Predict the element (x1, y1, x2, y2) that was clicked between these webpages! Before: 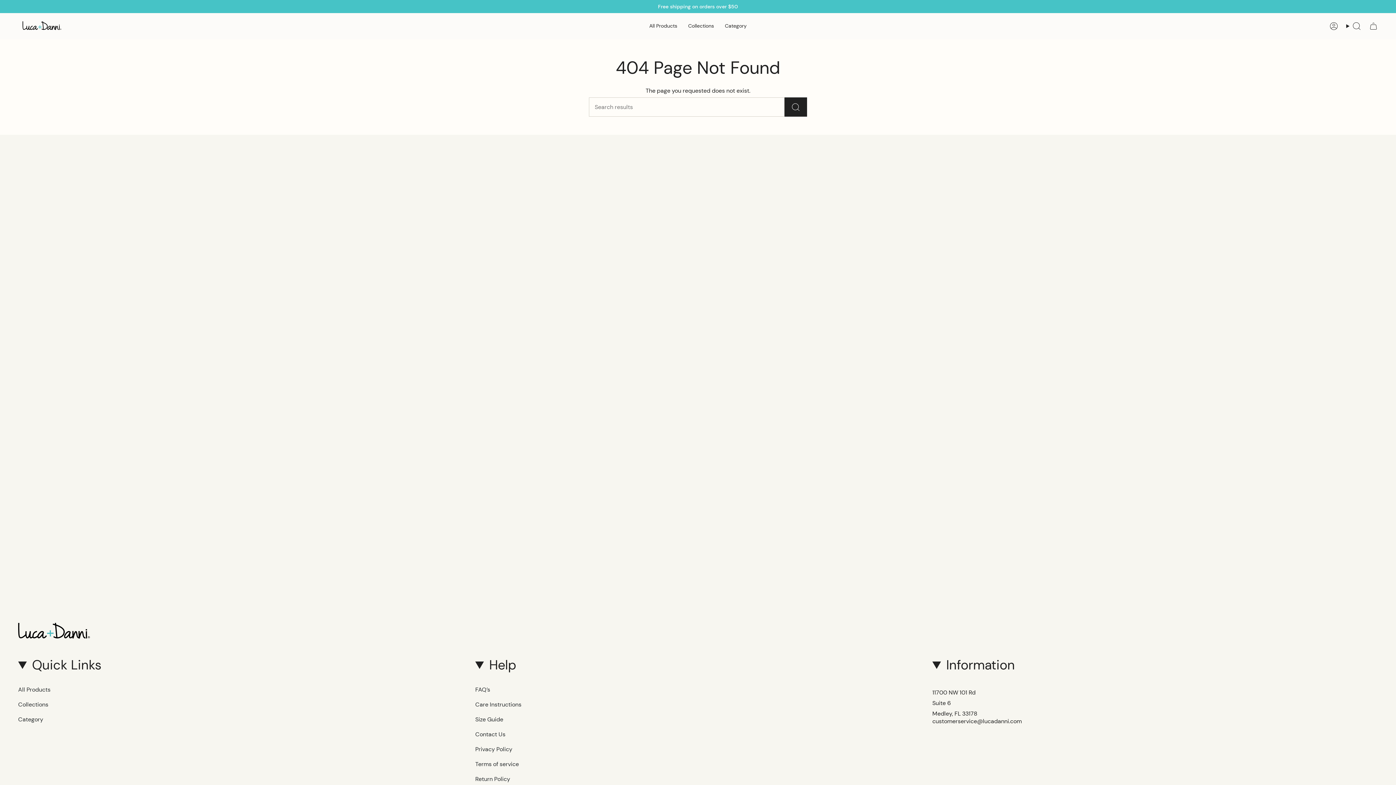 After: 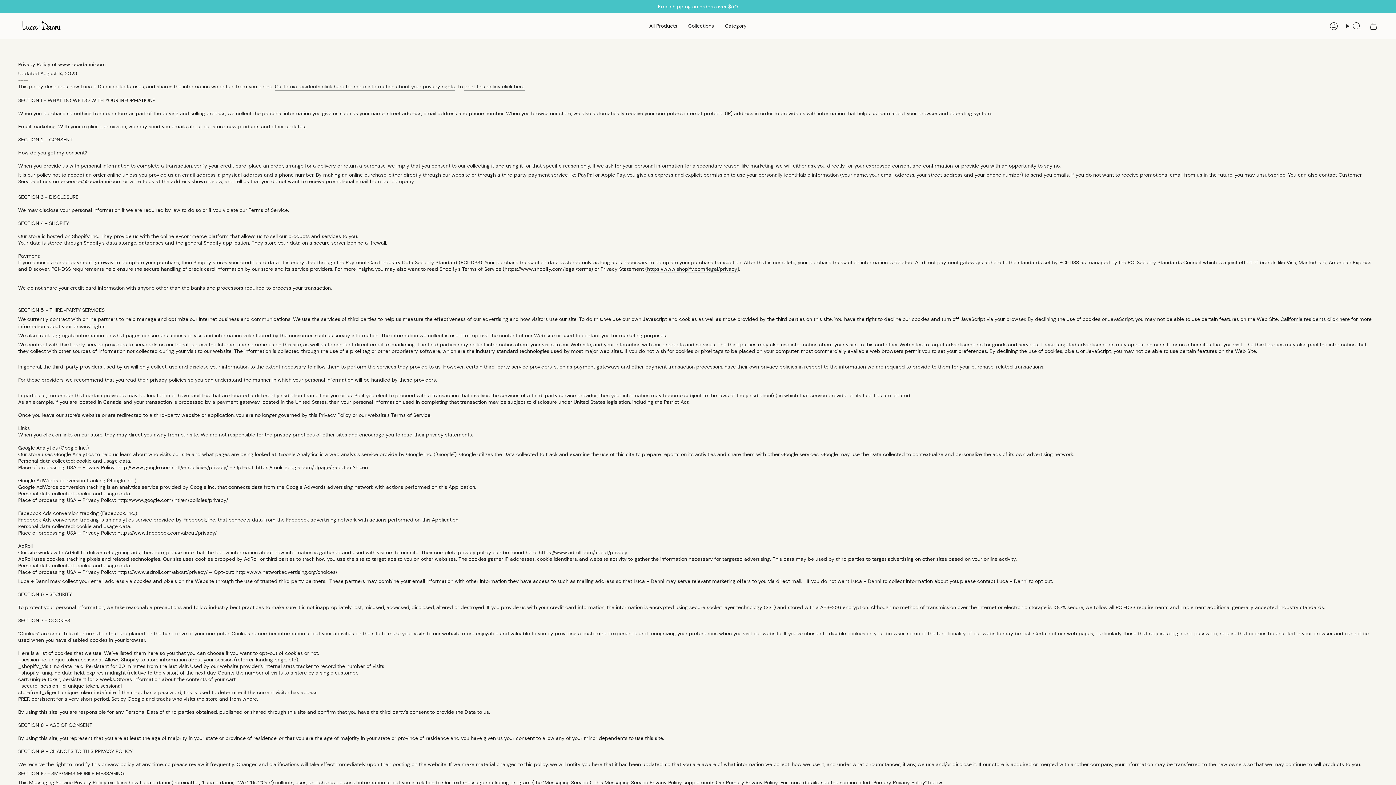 Action: label: Privacy Policy bbox: (475, 745, 512, 753)